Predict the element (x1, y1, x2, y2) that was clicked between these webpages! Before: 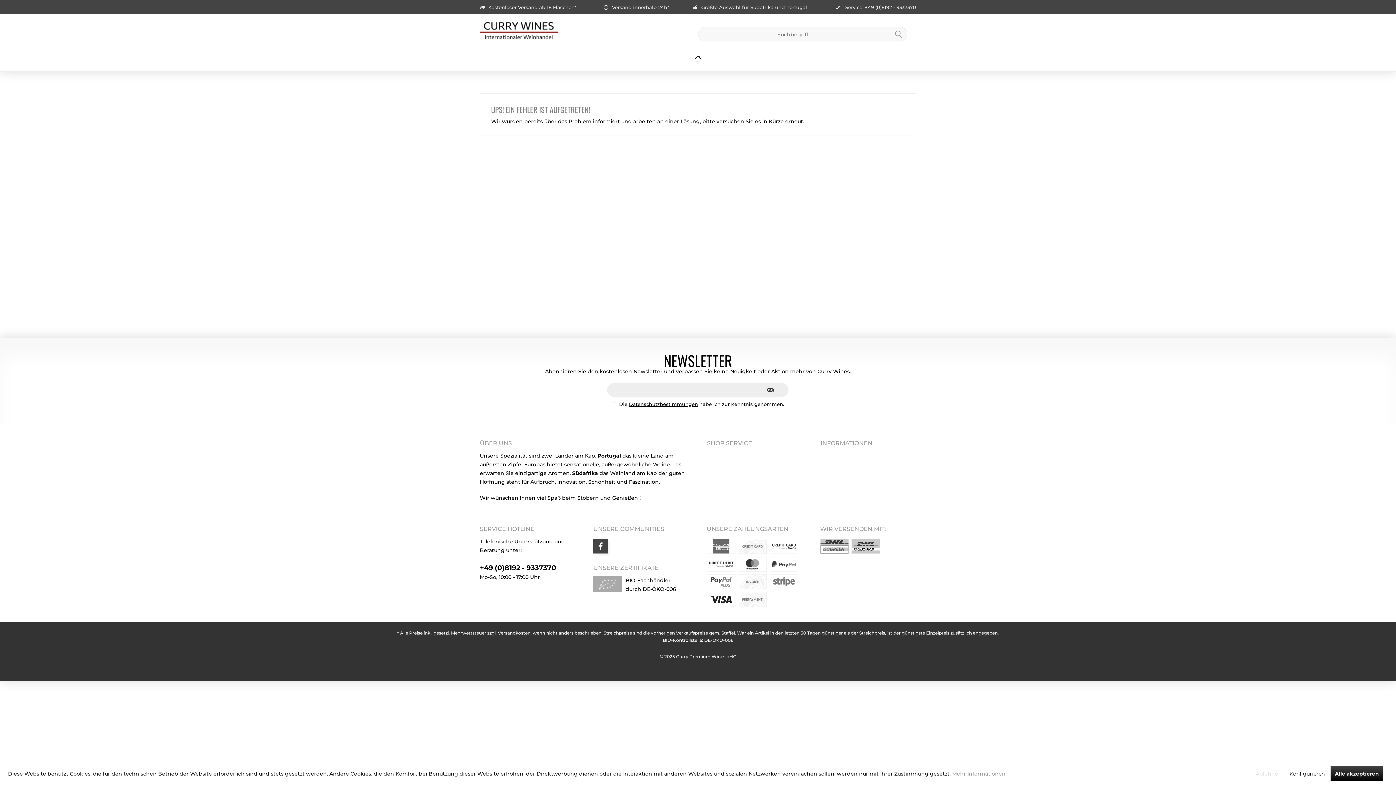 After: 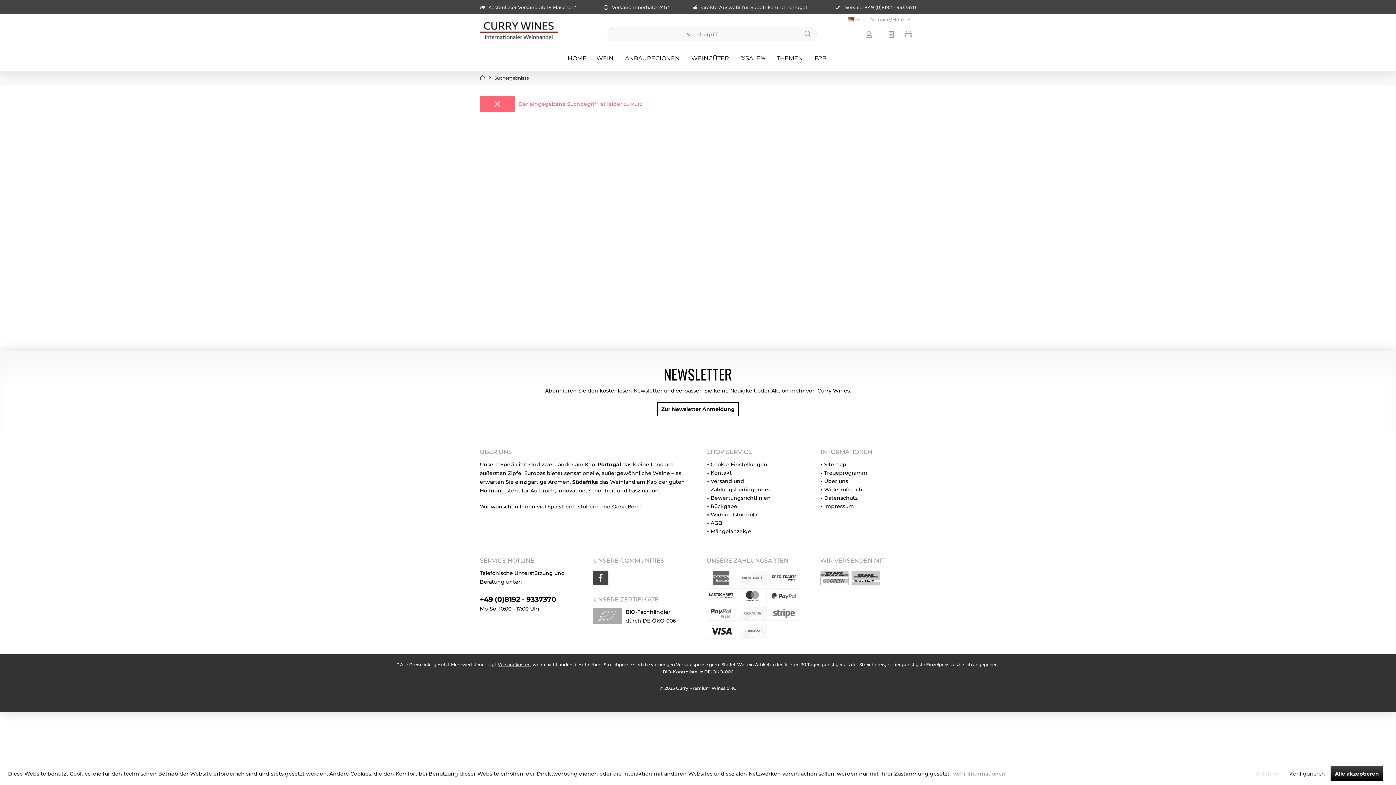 Action: bbox: (891, 30, 905, 37)